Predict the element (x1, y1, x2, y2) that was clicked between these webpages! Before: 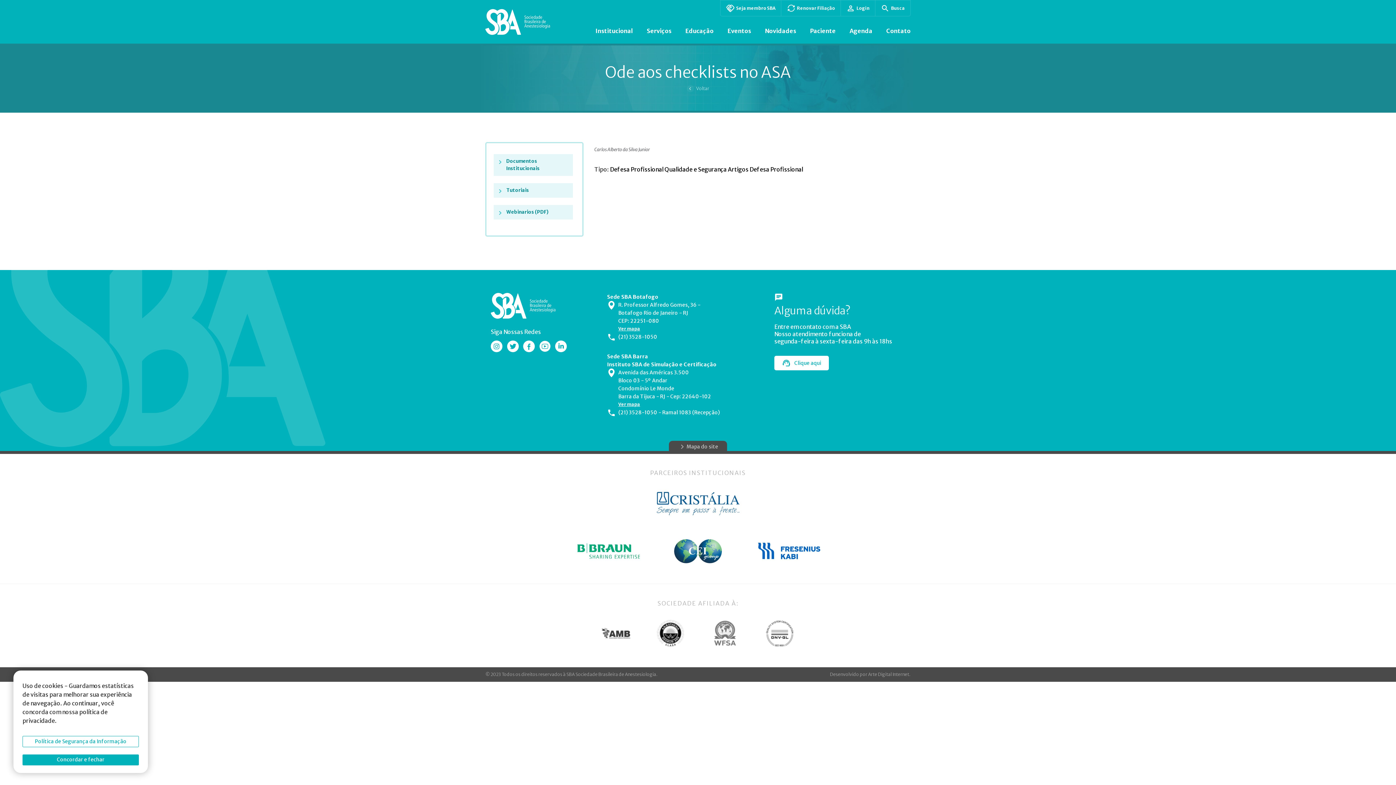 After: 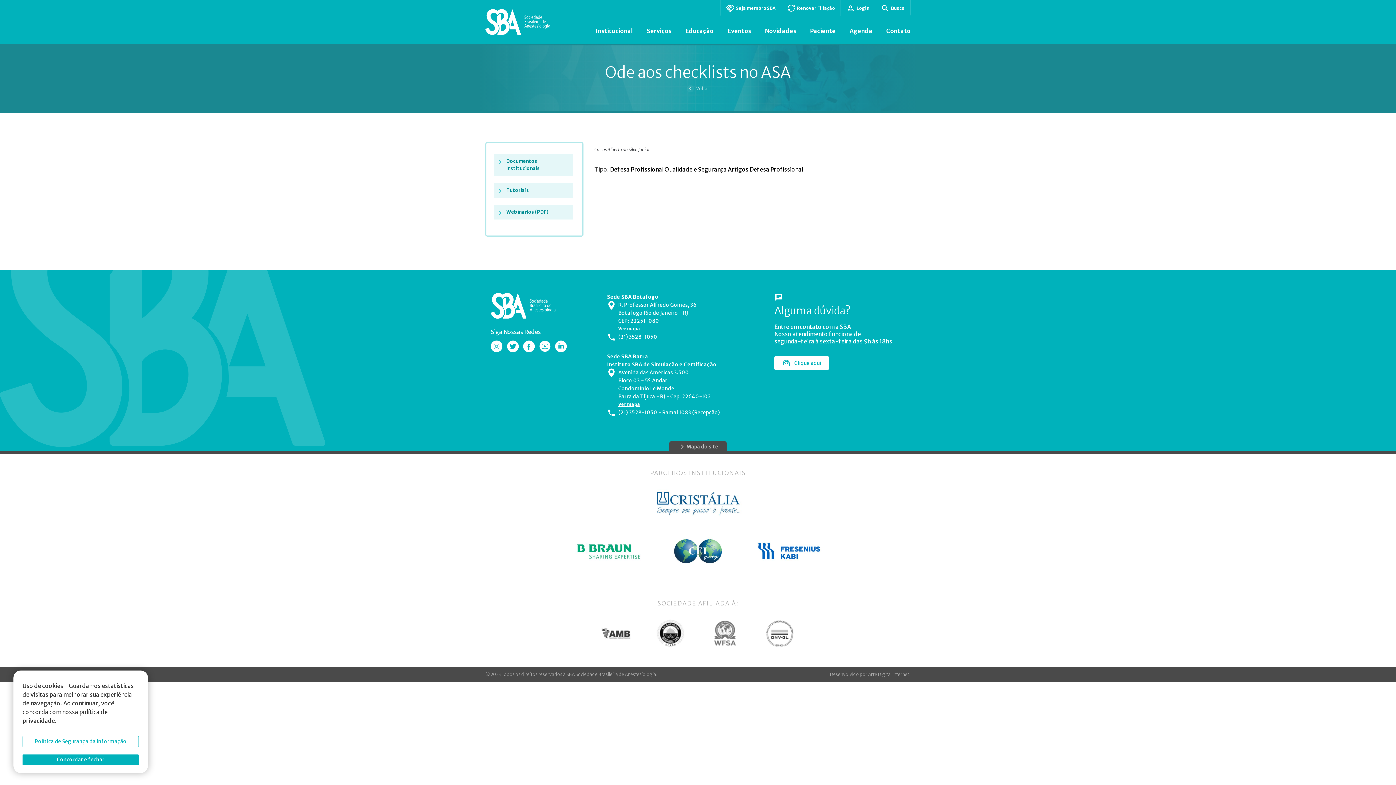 Action: bbox: (652, 533, 743, 569)